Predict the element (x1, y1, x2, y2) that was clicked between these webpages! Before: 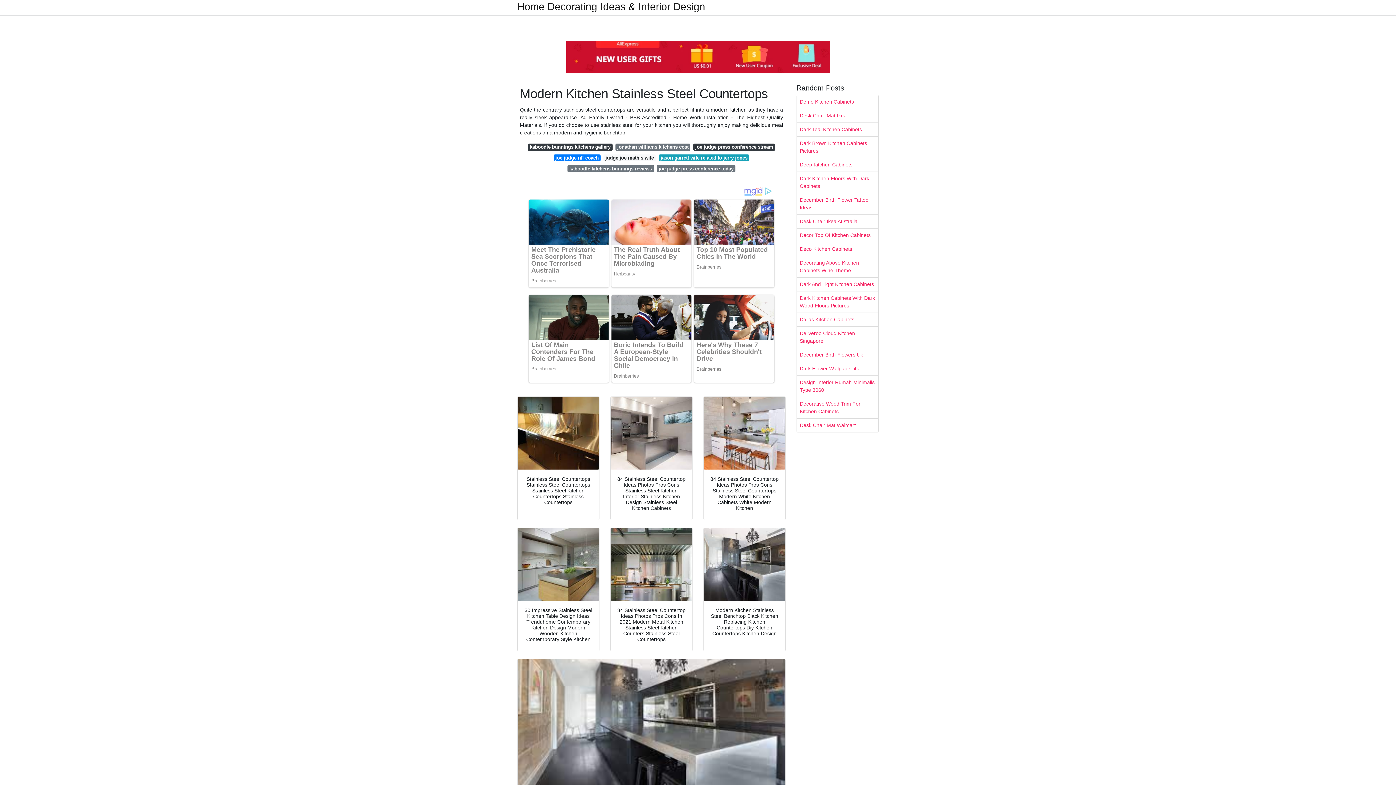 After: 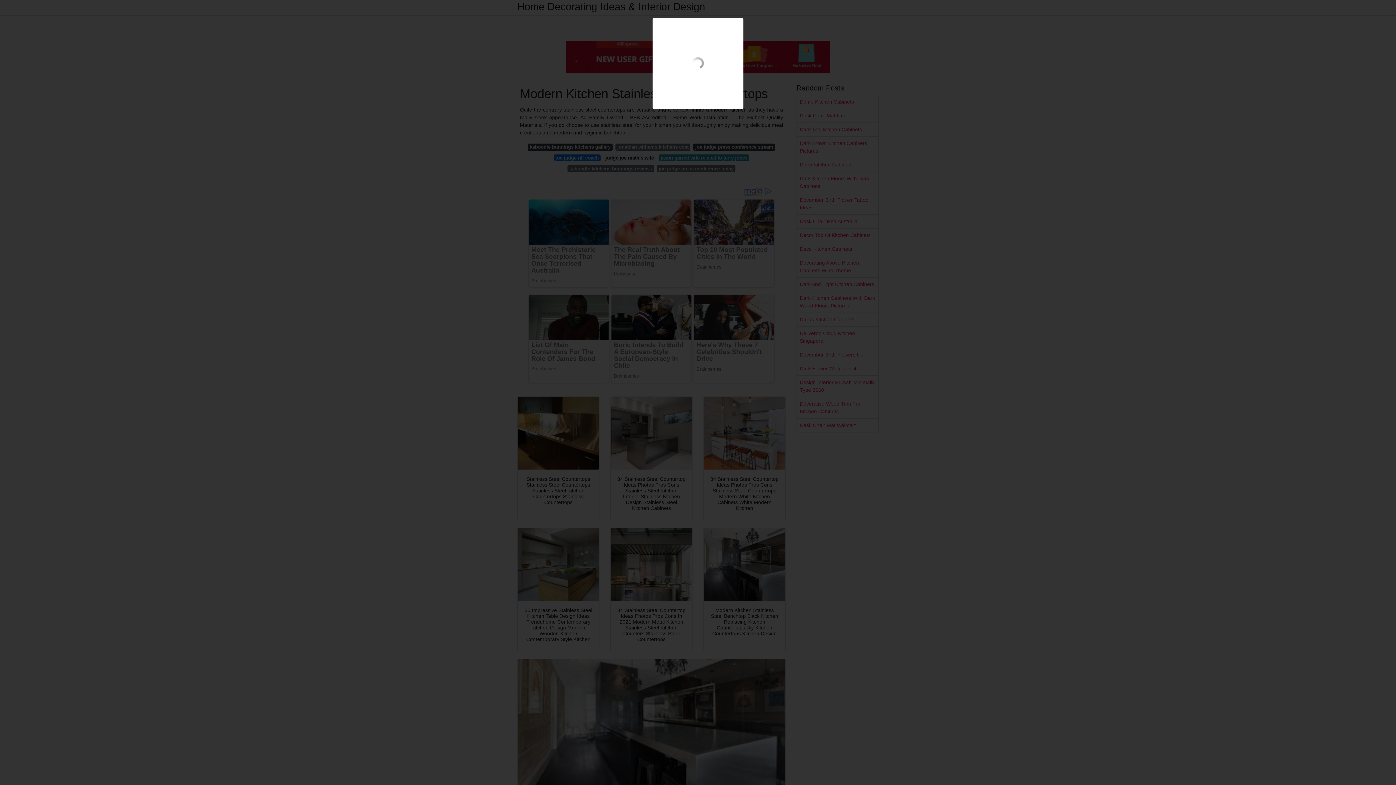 Action: bbox: (610, 397, 692, 469)